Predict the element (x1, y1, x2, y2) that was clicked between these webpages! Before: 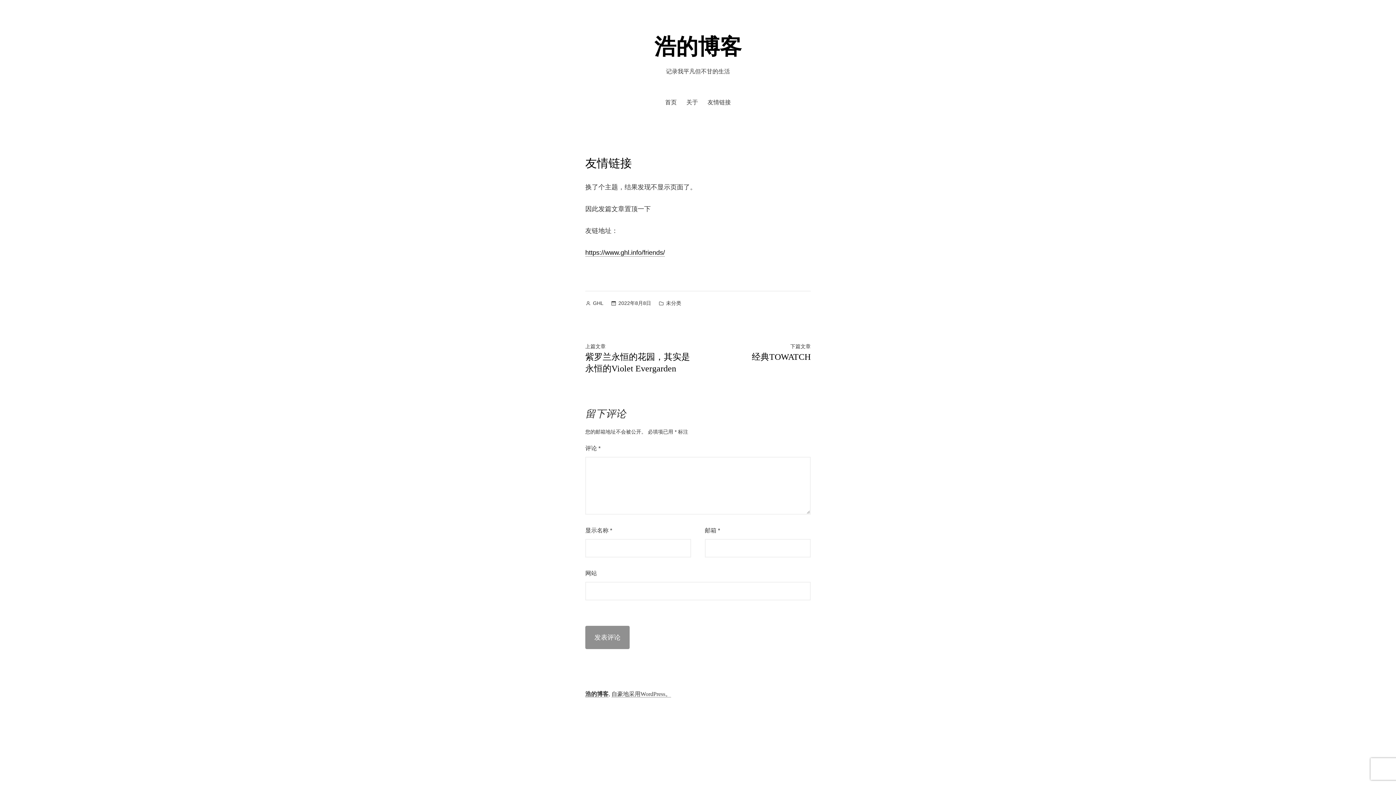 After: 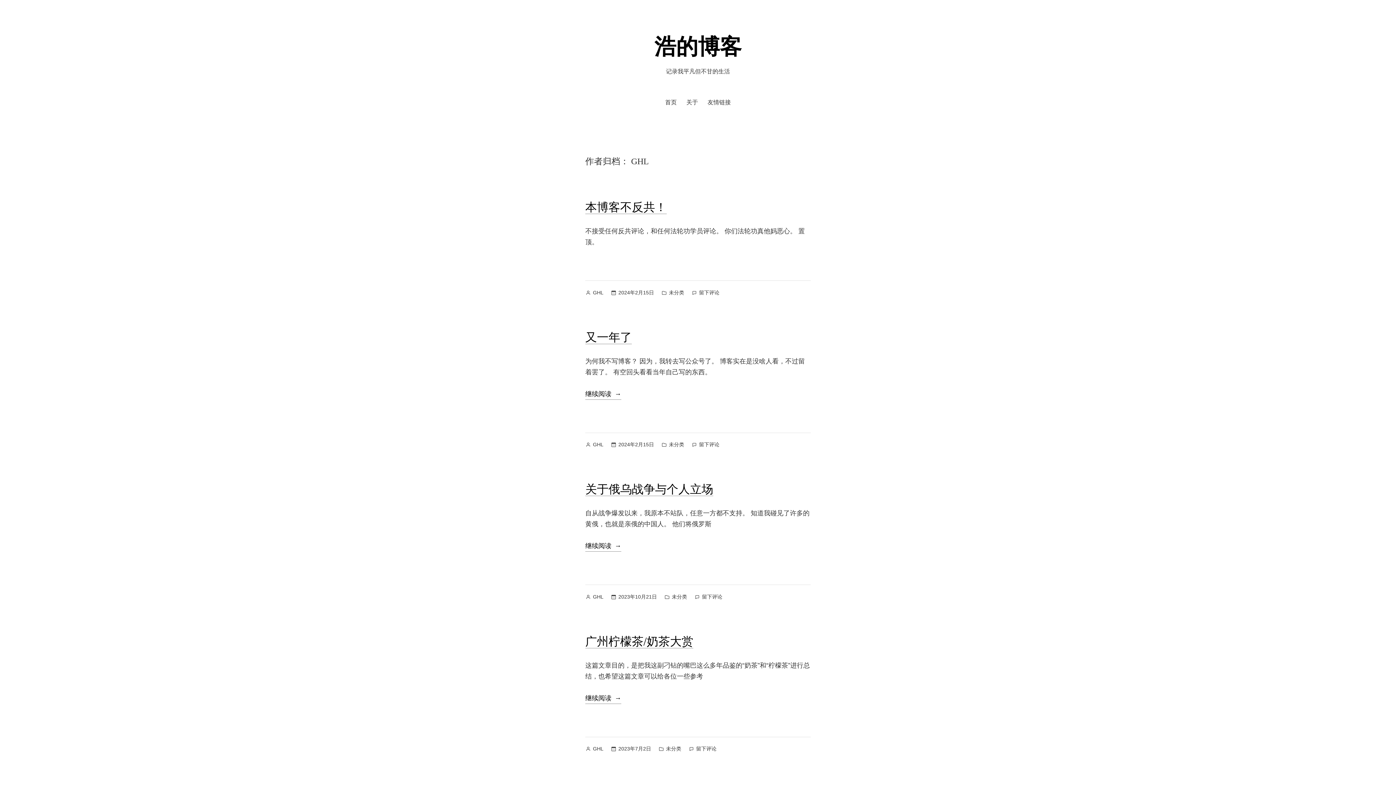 Action: bbox: (593, 299, 603, 307) label: GHL